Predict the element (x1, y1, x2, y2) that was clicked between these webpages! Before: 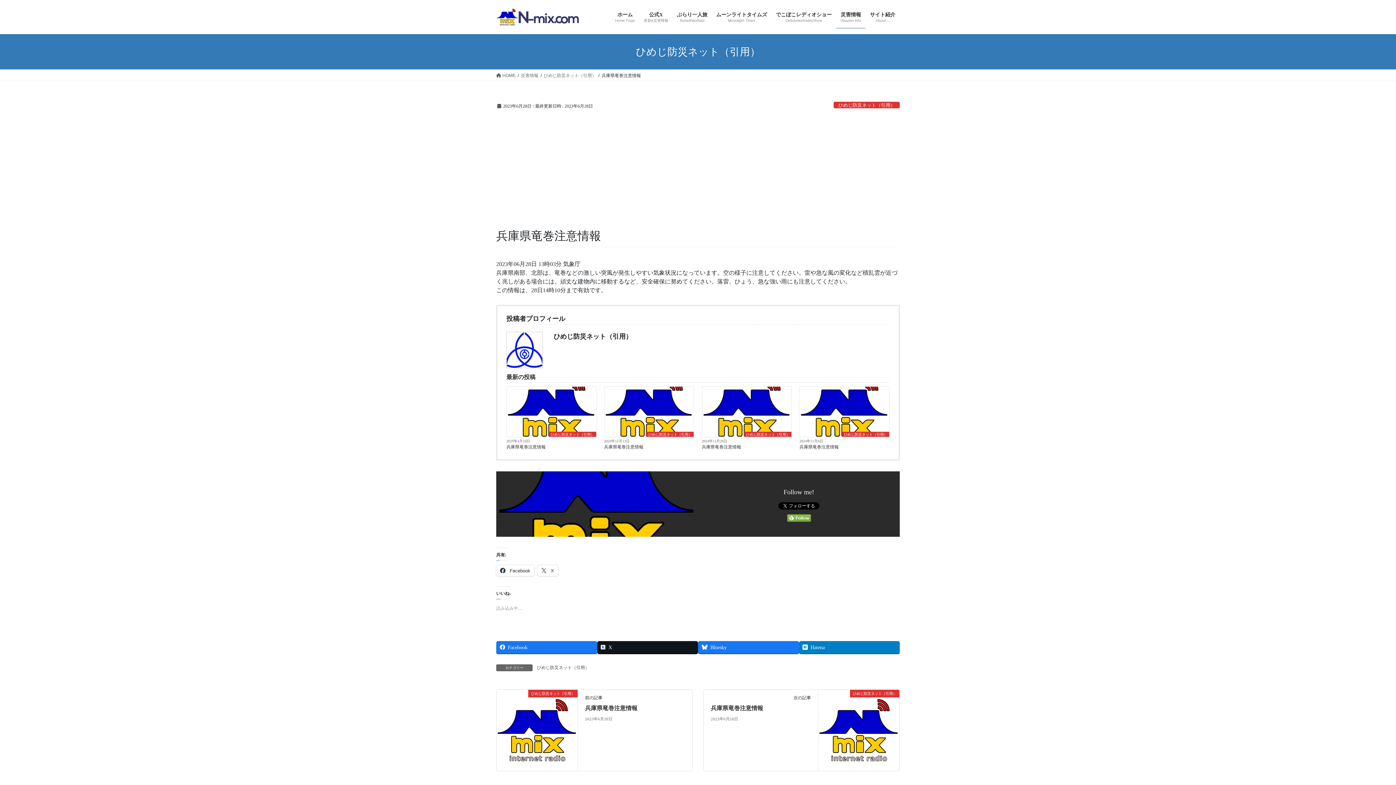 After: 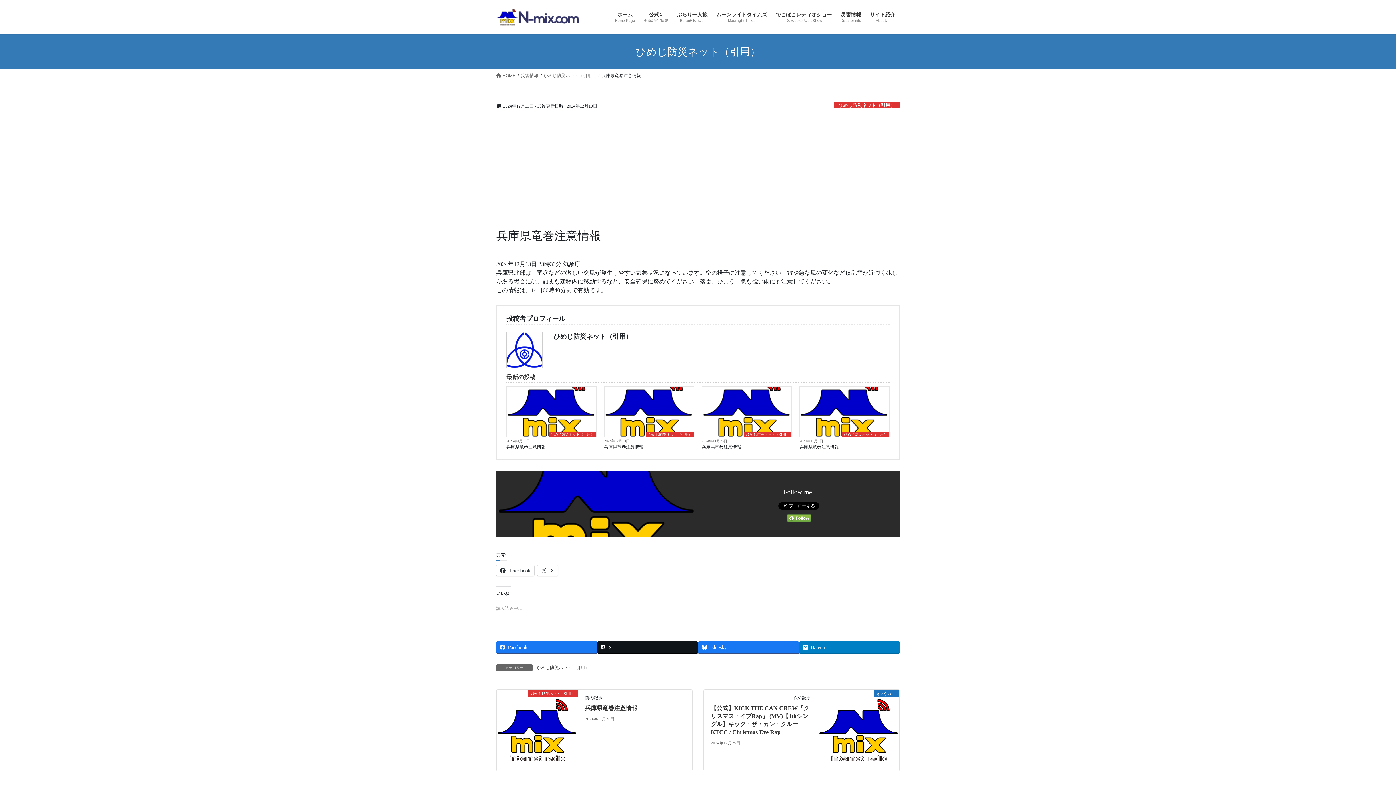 Action: label: 兵庫県竜巻注意情報 bbox: (604, 444, 694, 450)